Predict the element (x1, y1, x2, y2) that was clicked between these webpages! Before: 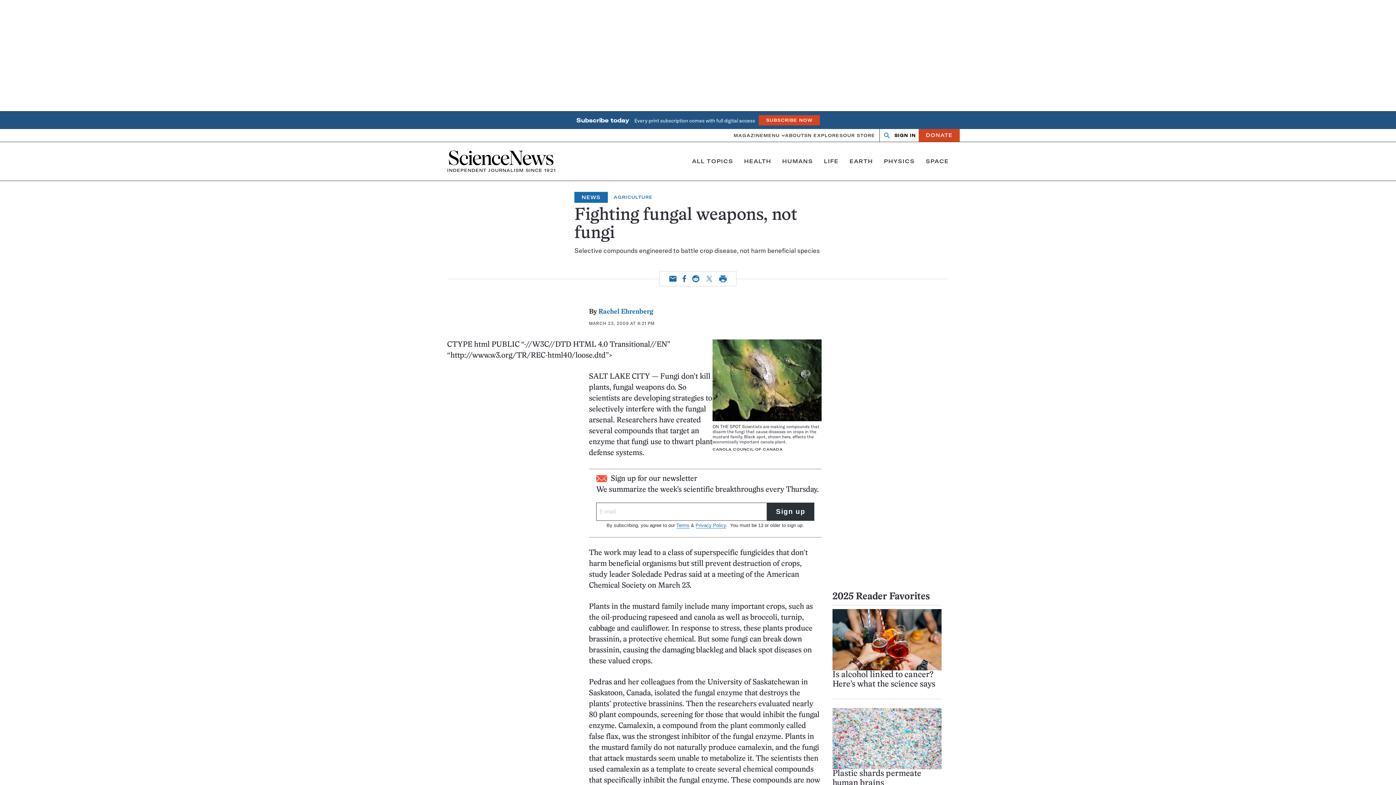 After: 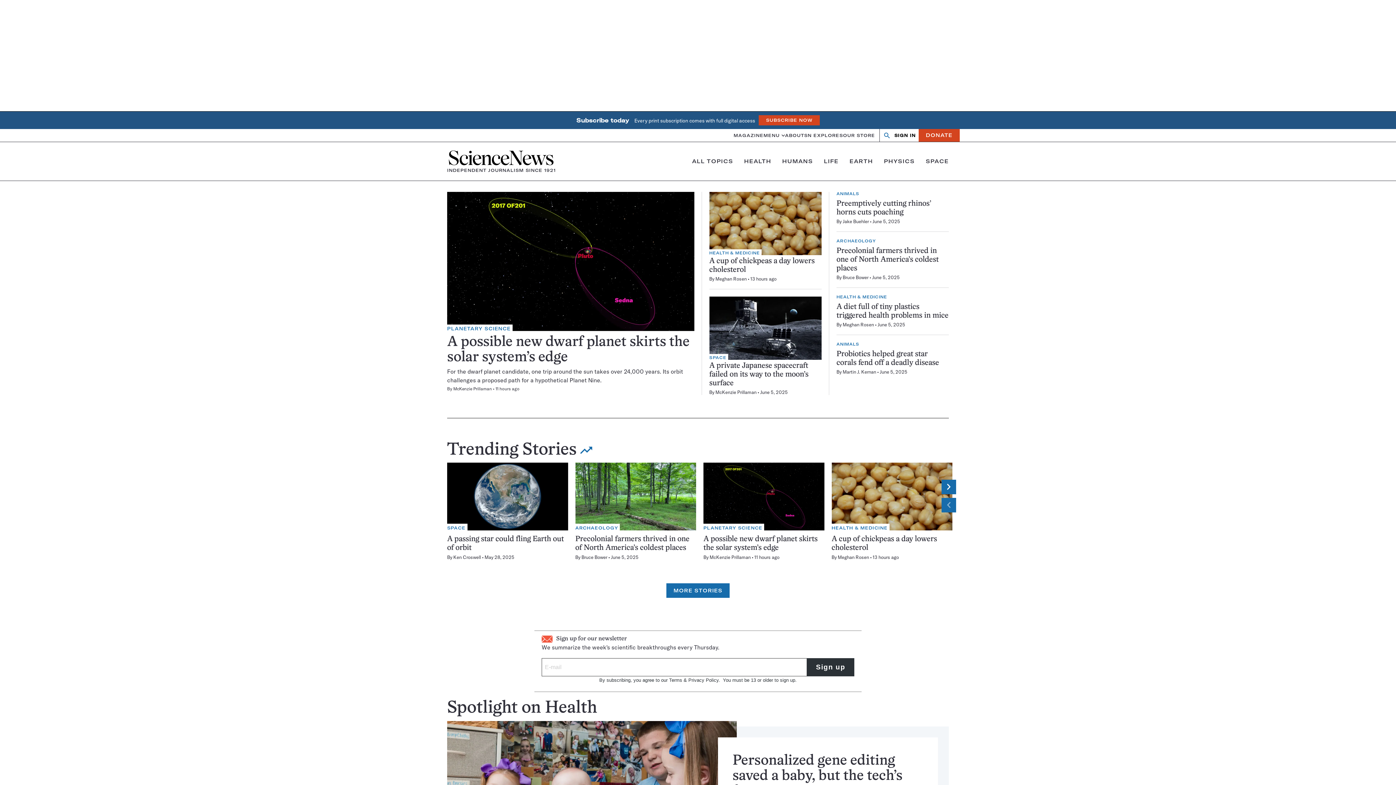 Action: bbox: (447, 149, 555, 173) label: Home
INDEPENDENT JOURNALISM SINCE 1921